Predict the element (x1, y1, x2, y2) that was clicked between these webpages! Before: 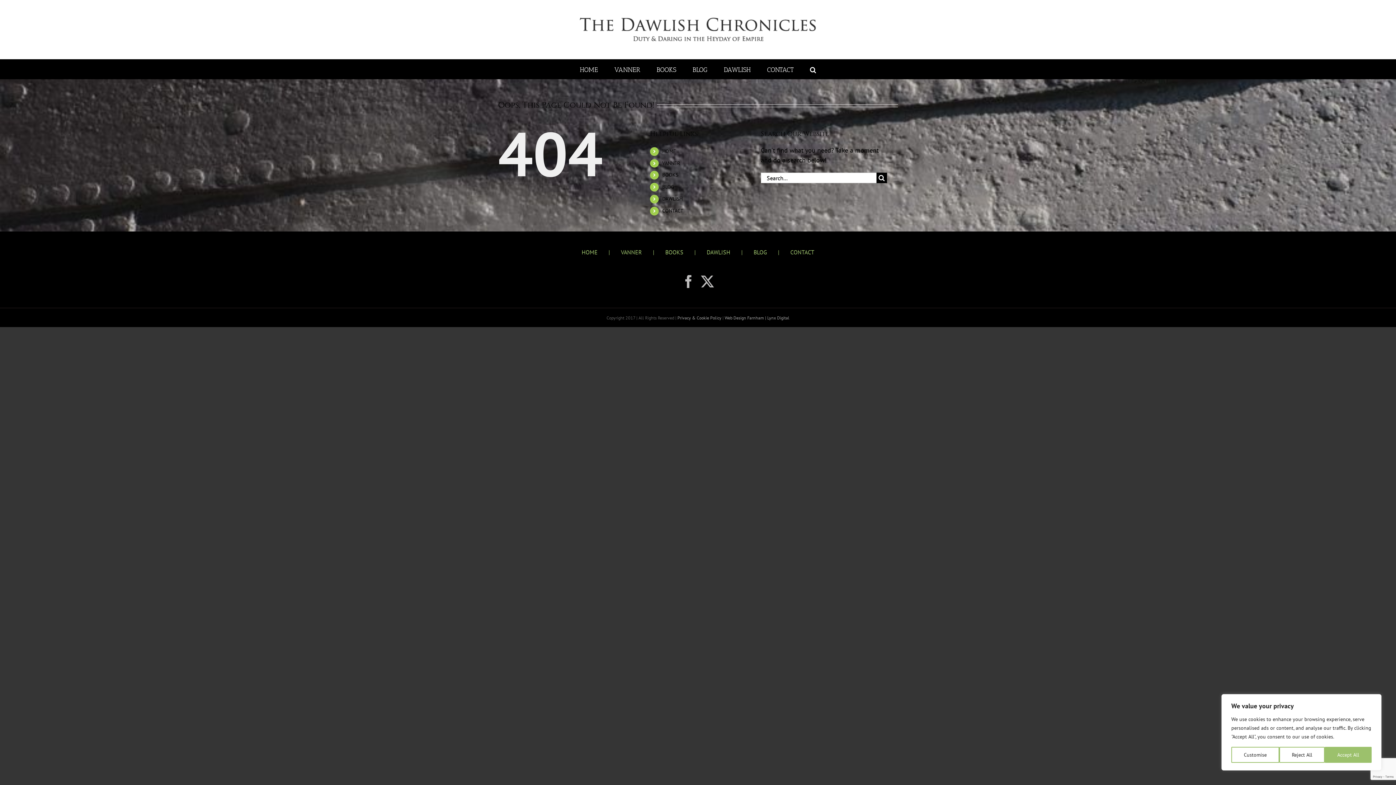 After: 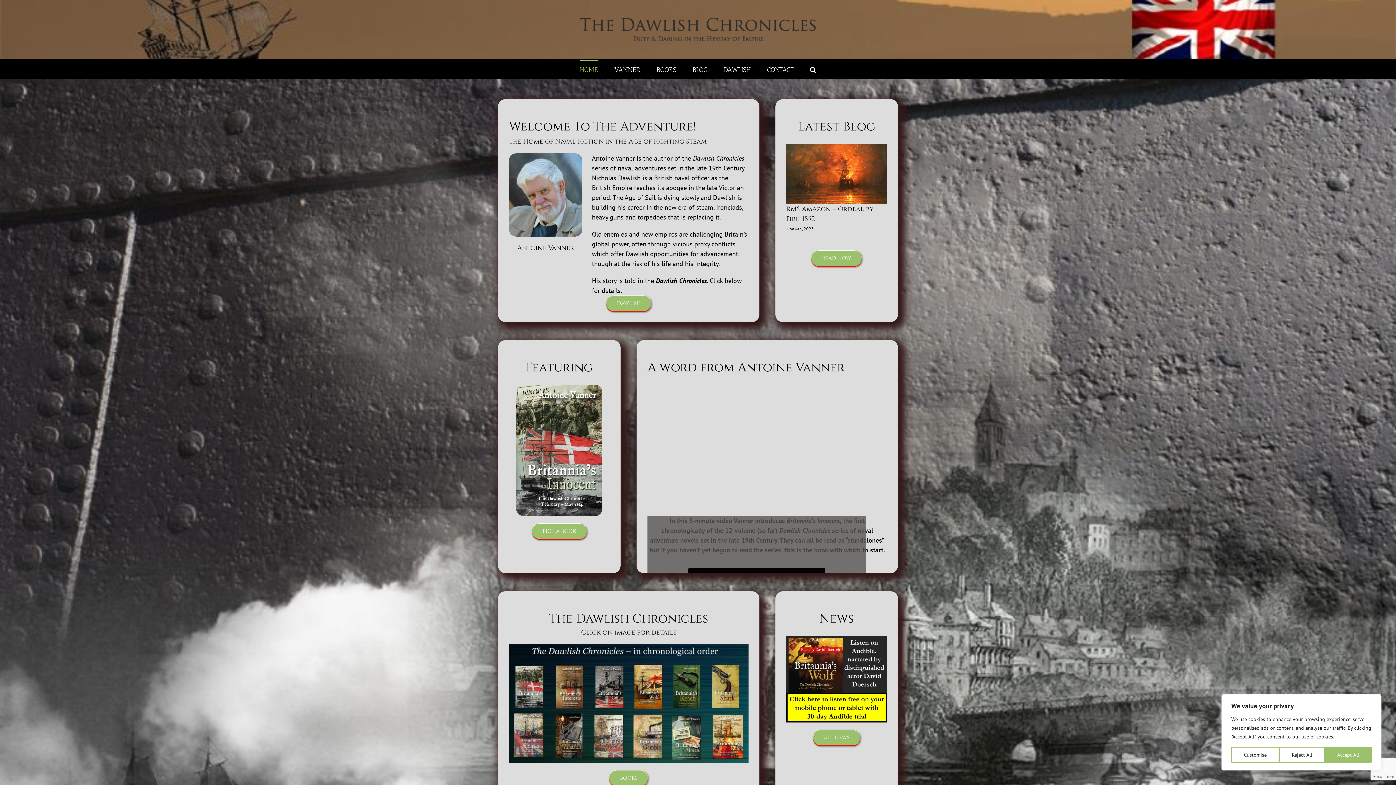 Action: label: HOME bbox: (580, 59, 598, 78)